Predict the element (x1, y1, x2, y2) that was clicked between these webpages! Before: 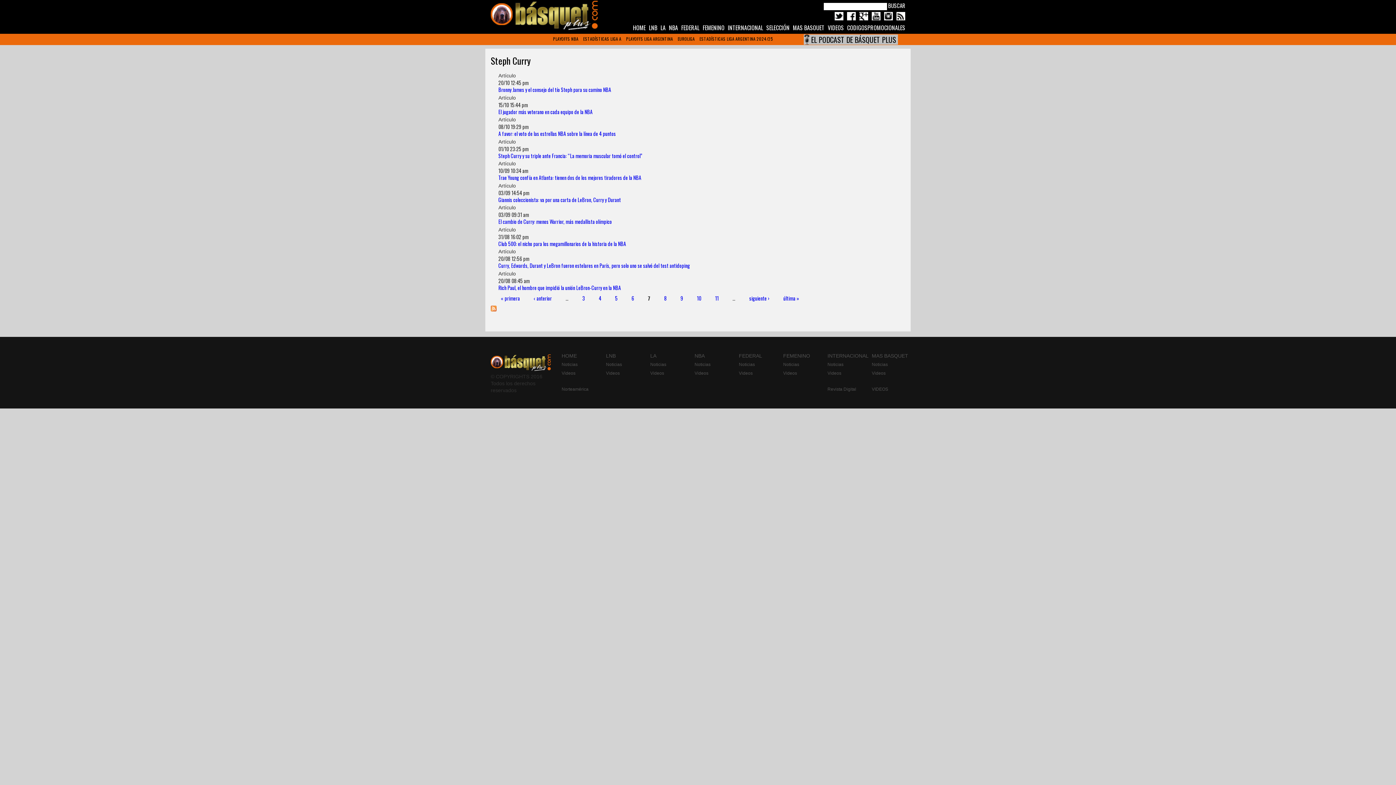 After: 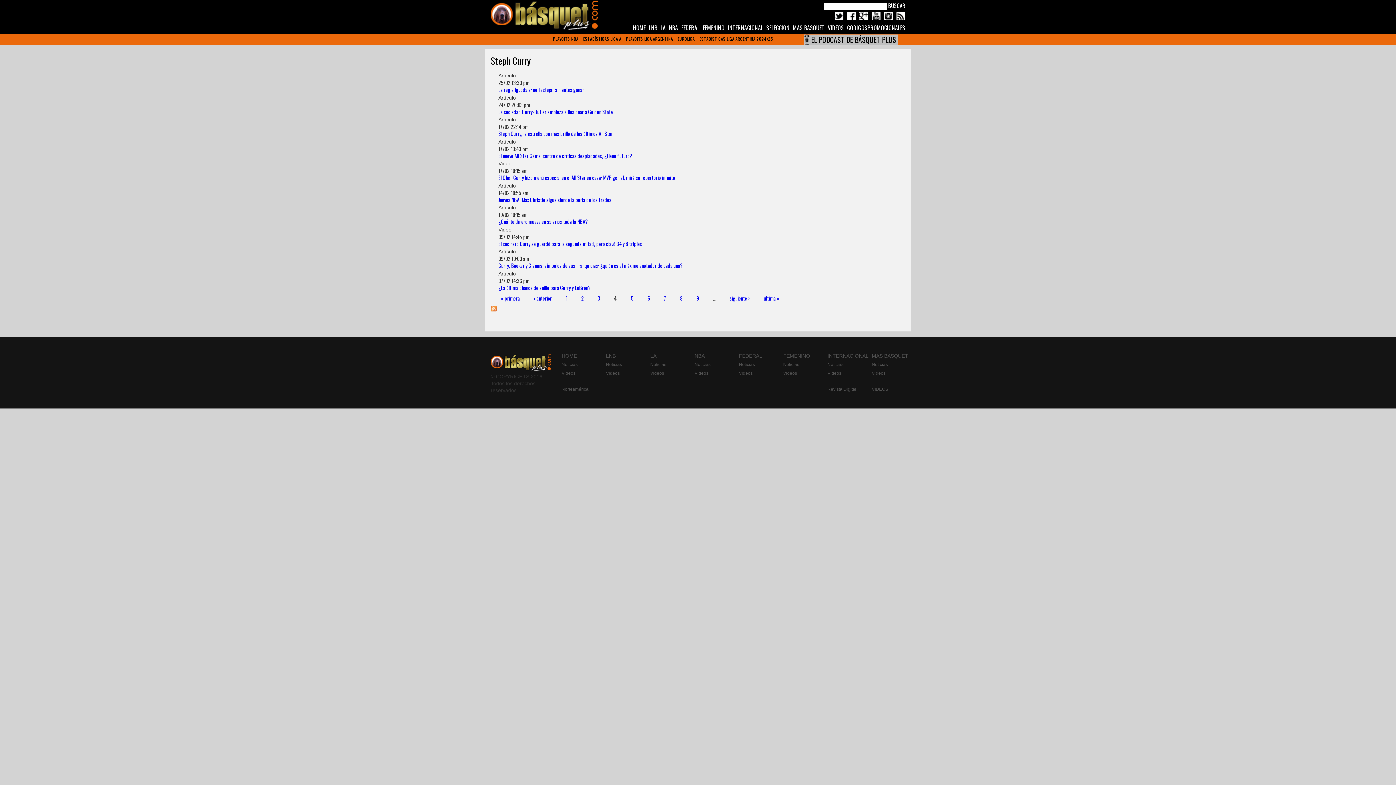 Action: label: 4 bbox: (598, 294, 601, 302)